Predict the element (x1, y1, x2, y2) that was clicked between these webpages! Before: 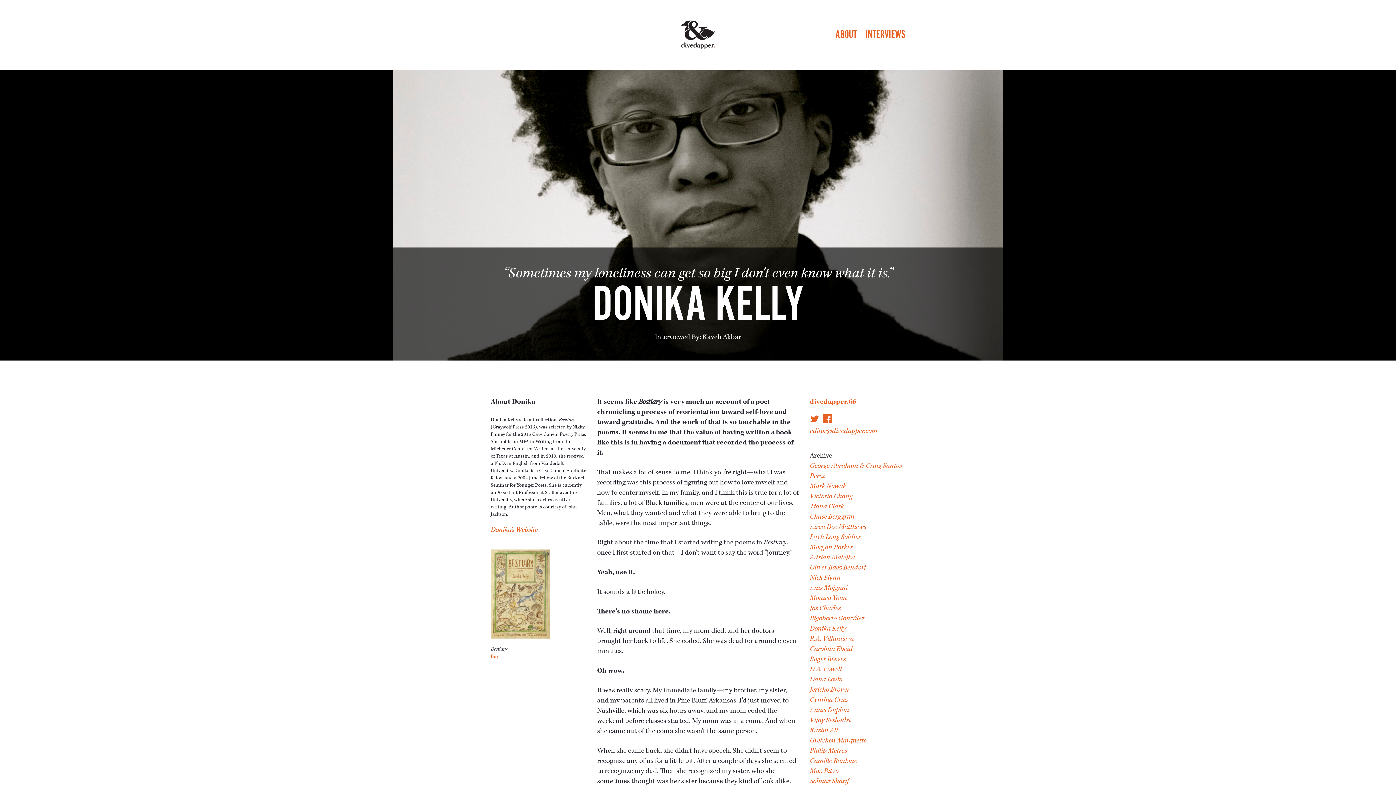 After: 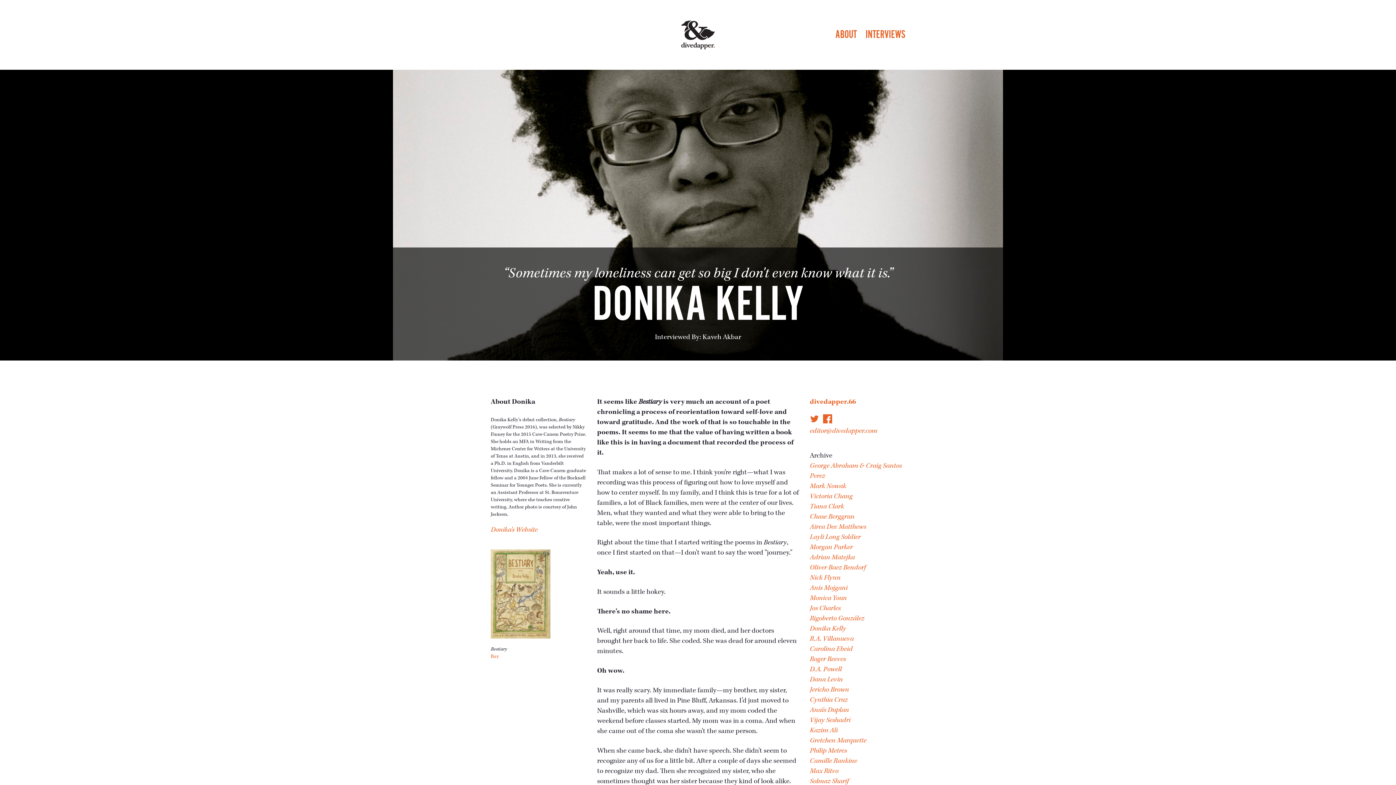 Action: label: Donika Kelly bbox: (810, 624, 846, 633)